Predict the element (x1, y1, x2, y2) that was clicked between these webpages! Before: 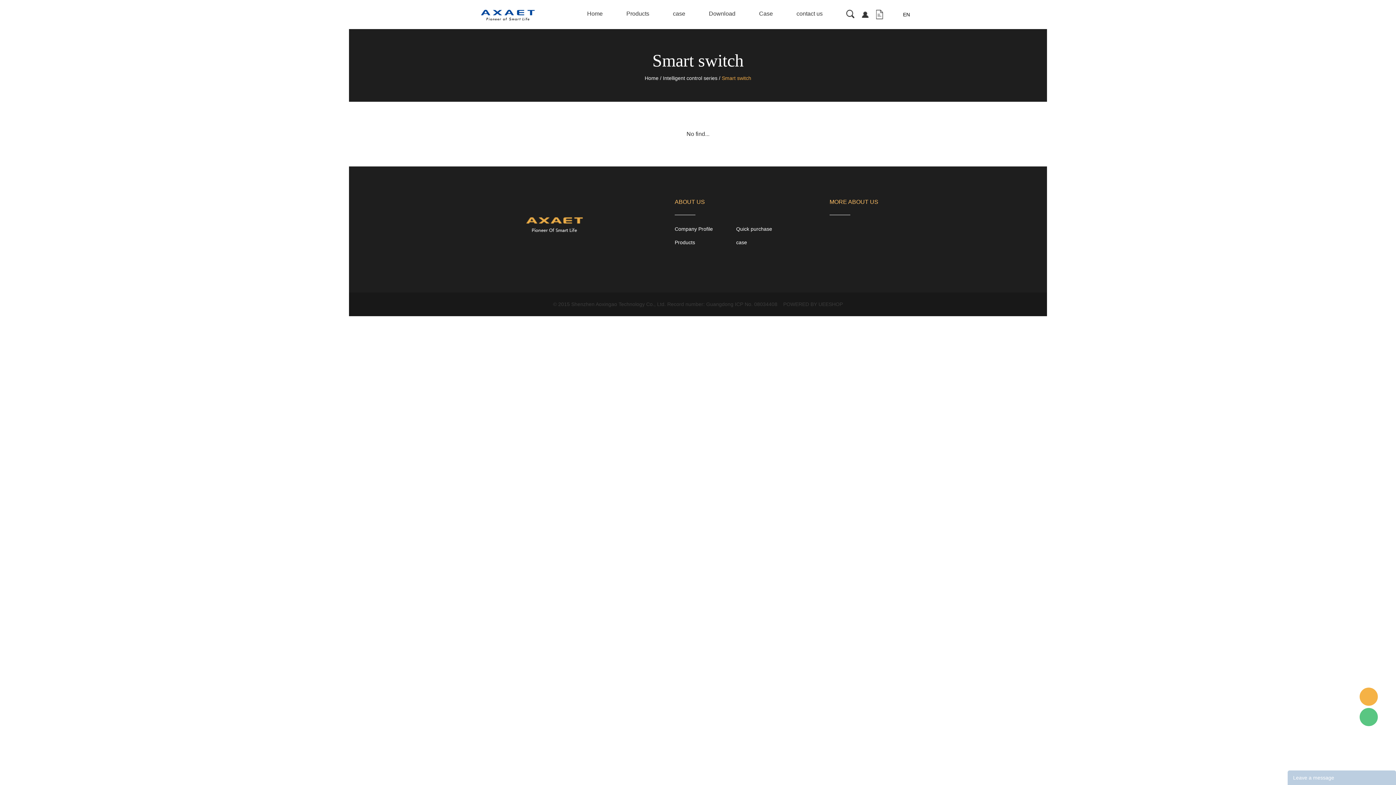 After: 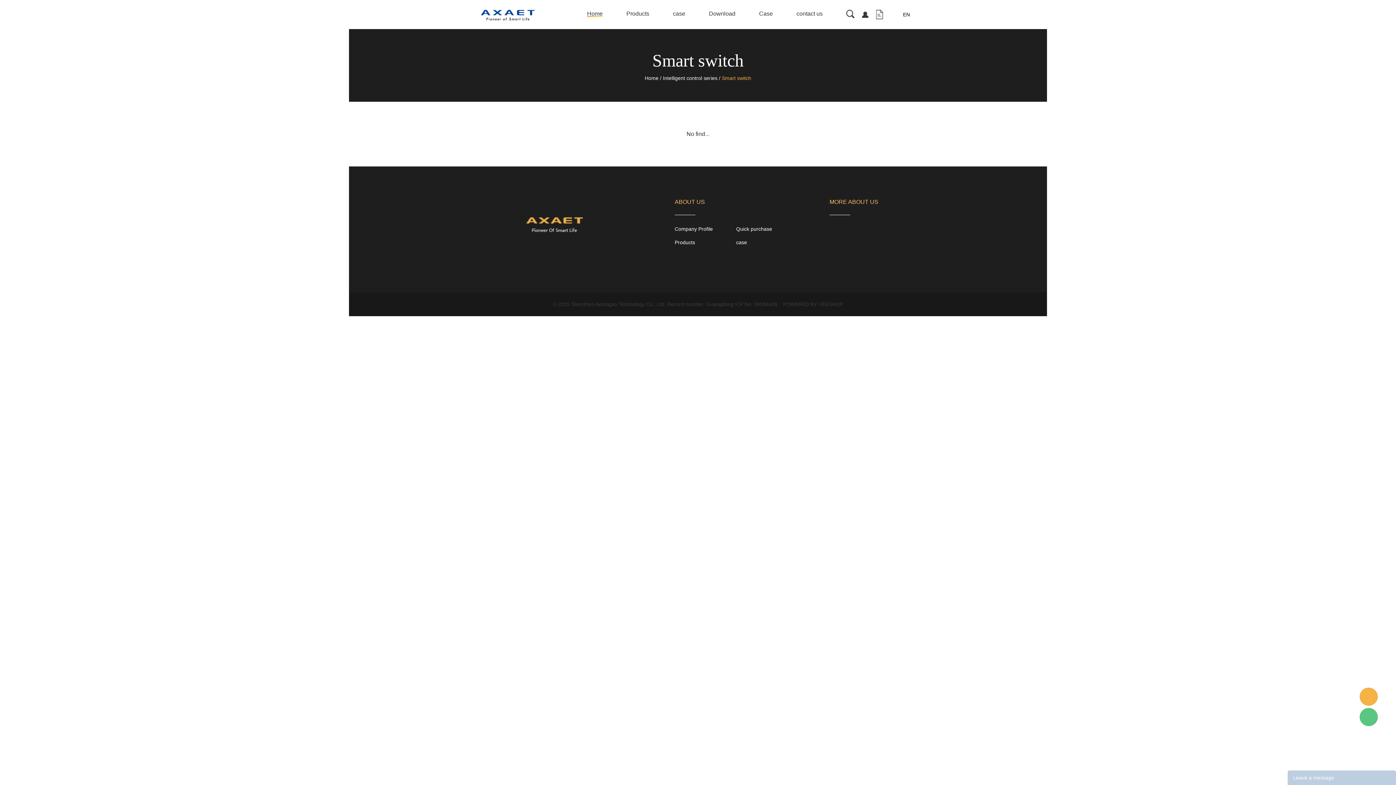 Action: label: Home bbox: (587, 6, 602, 21)